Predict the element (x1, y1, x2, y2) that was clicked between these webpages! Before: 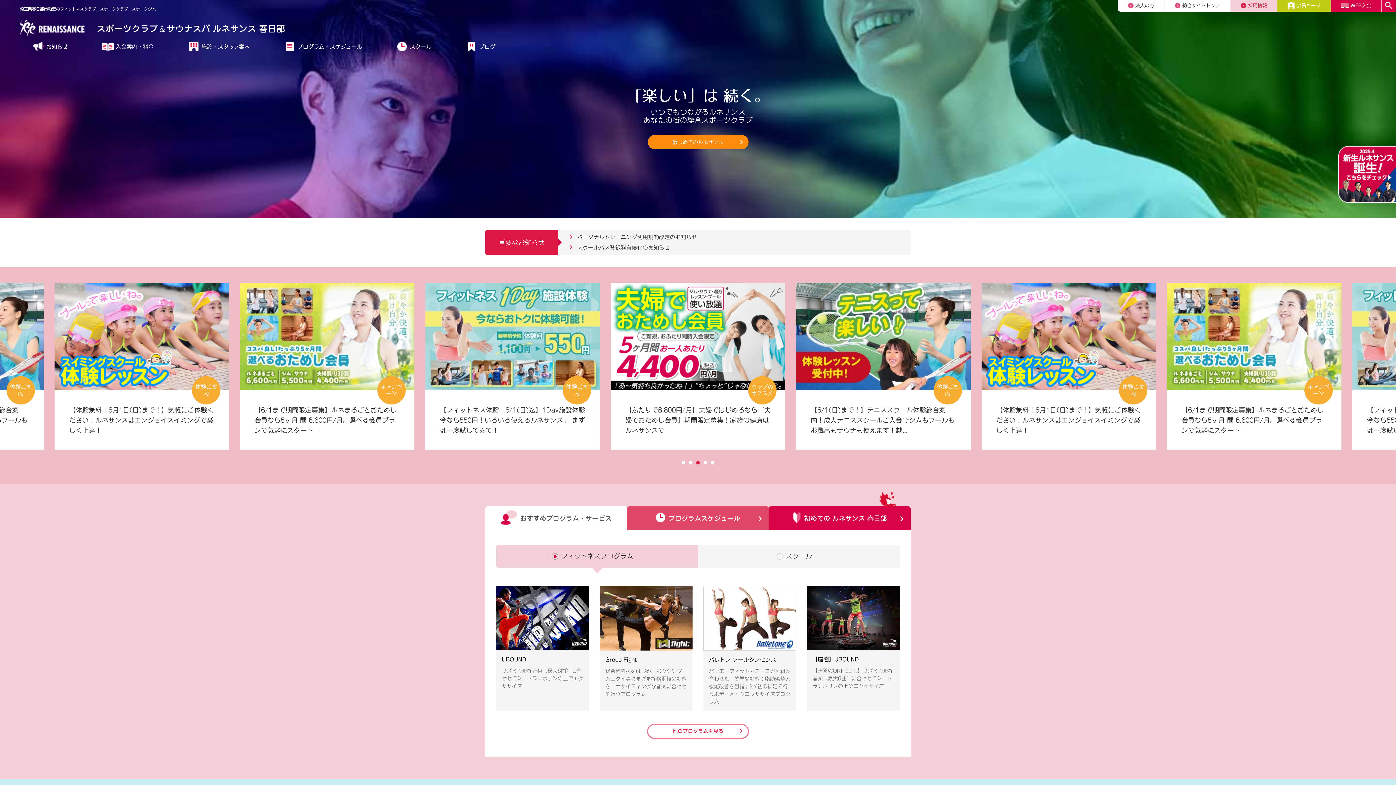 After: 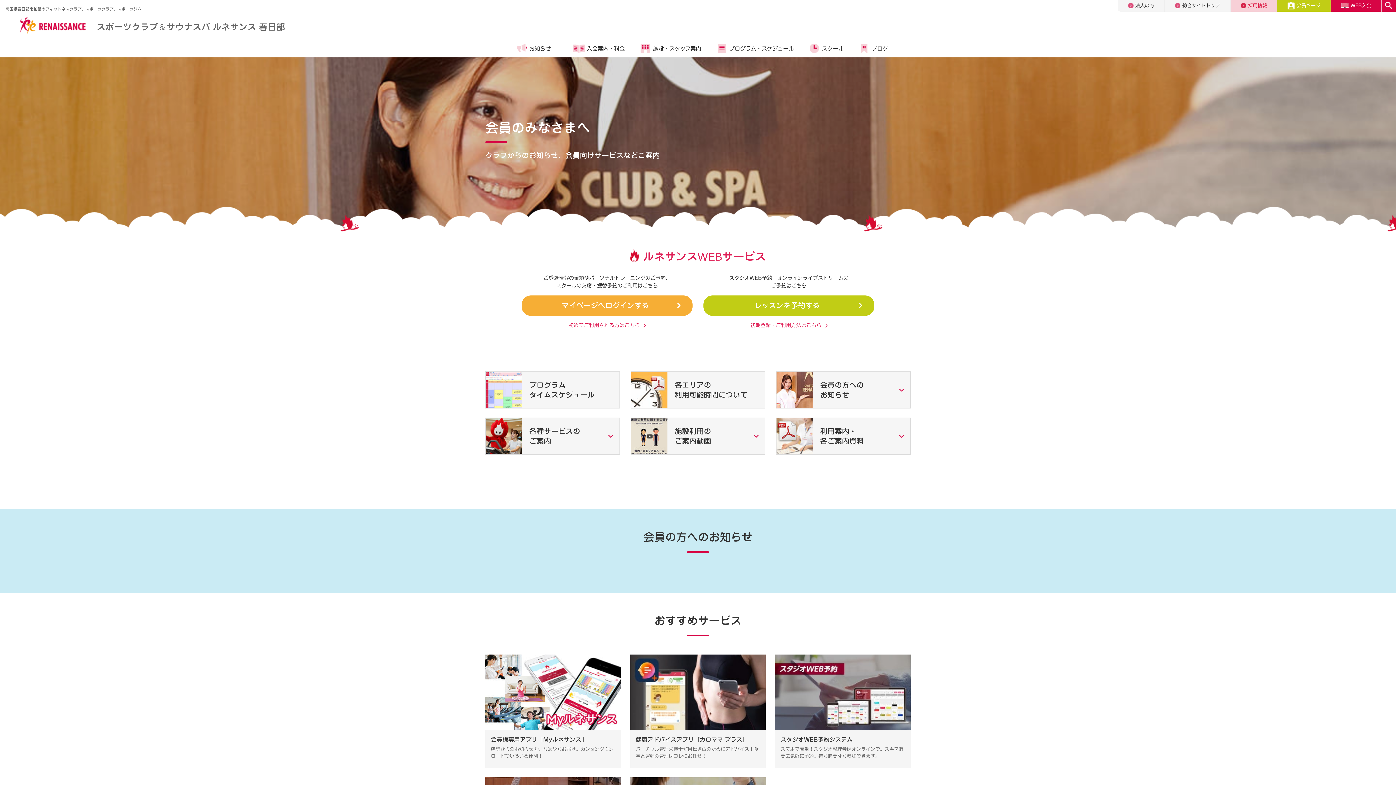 Action: bbox: (1277, 0, 1330, 11) label: 会員ページ